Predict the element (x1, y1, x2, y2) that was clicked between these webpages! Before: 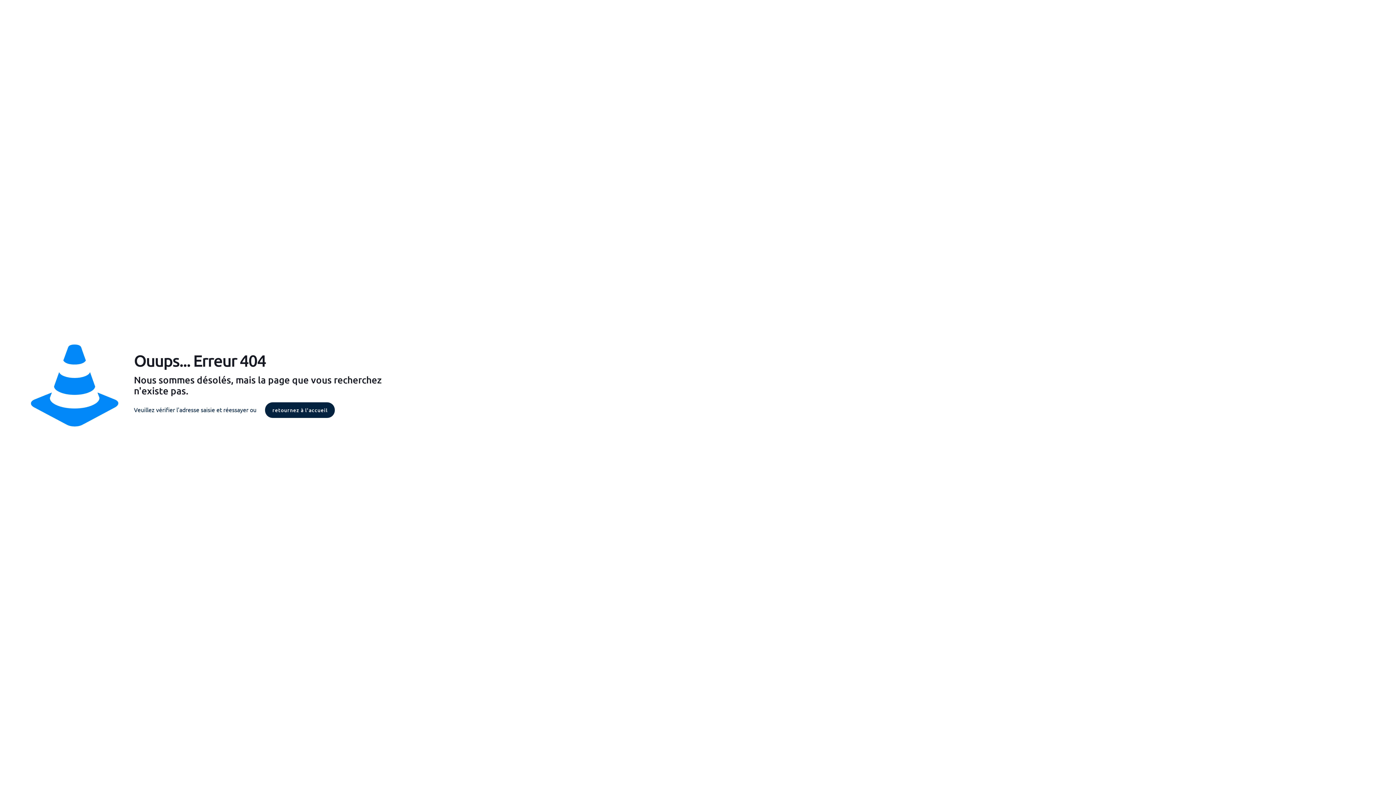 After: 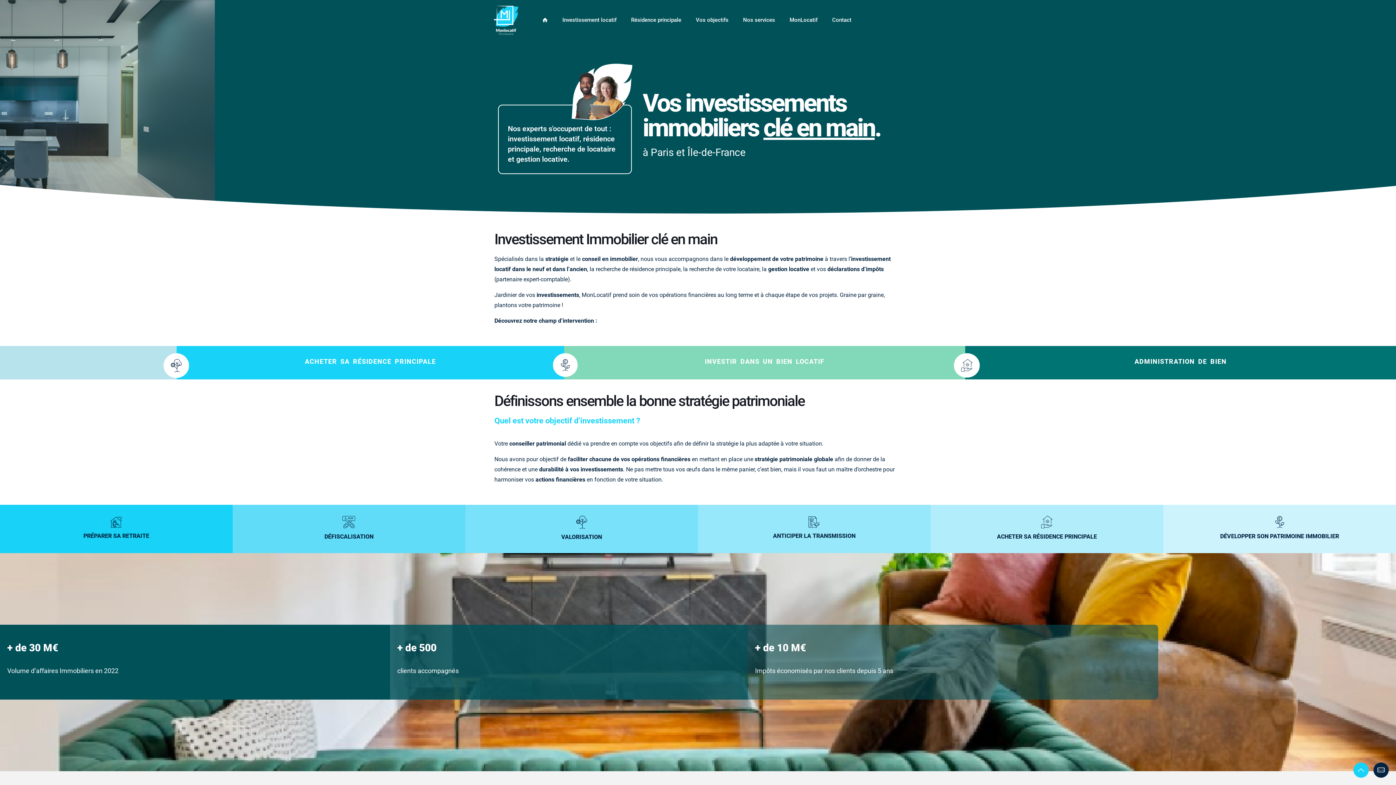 Action: bbox: (265, 402, 335, 418) label: retournez à l'accueil